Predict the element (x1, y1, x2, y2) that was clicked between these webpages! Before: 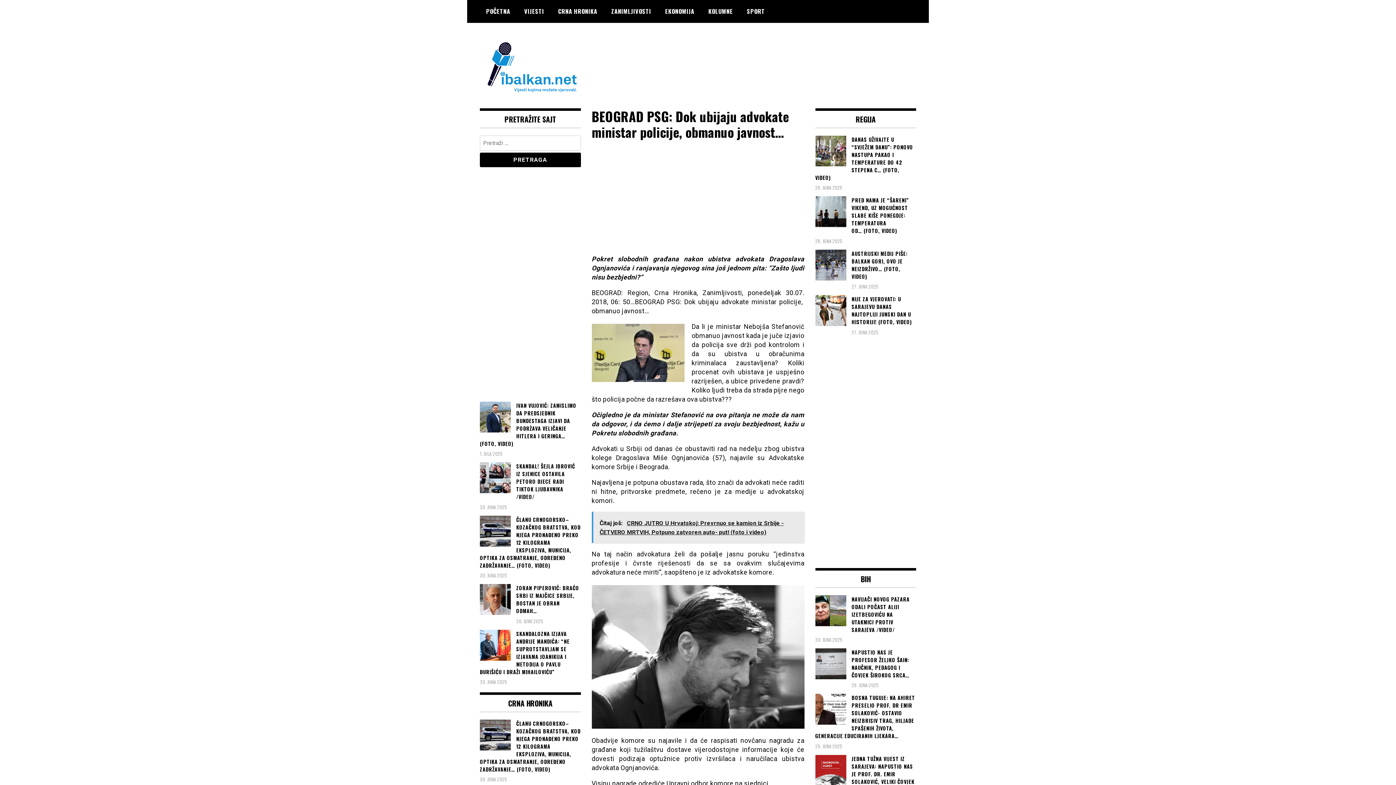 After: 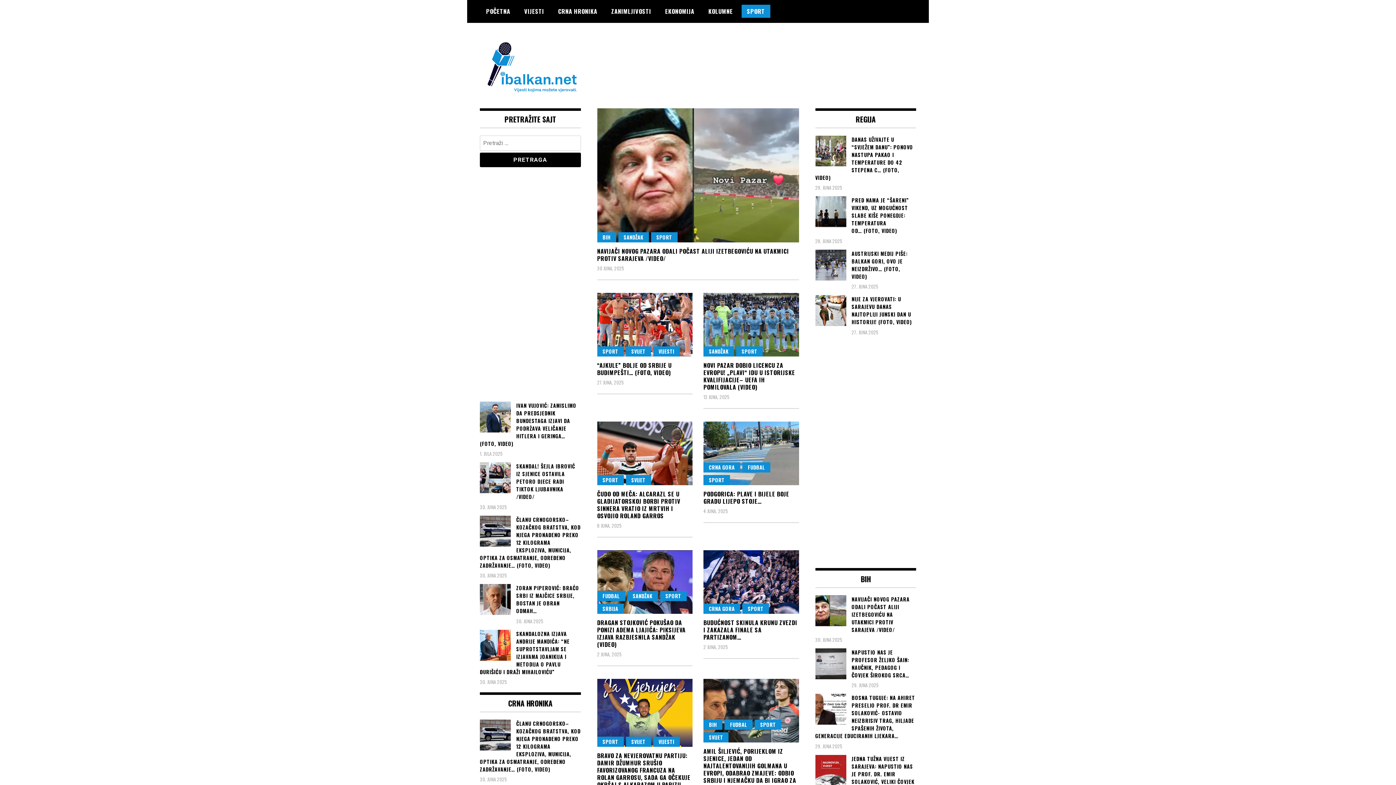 Action: bbox: (741, 4, 770, 17) label: SPORT